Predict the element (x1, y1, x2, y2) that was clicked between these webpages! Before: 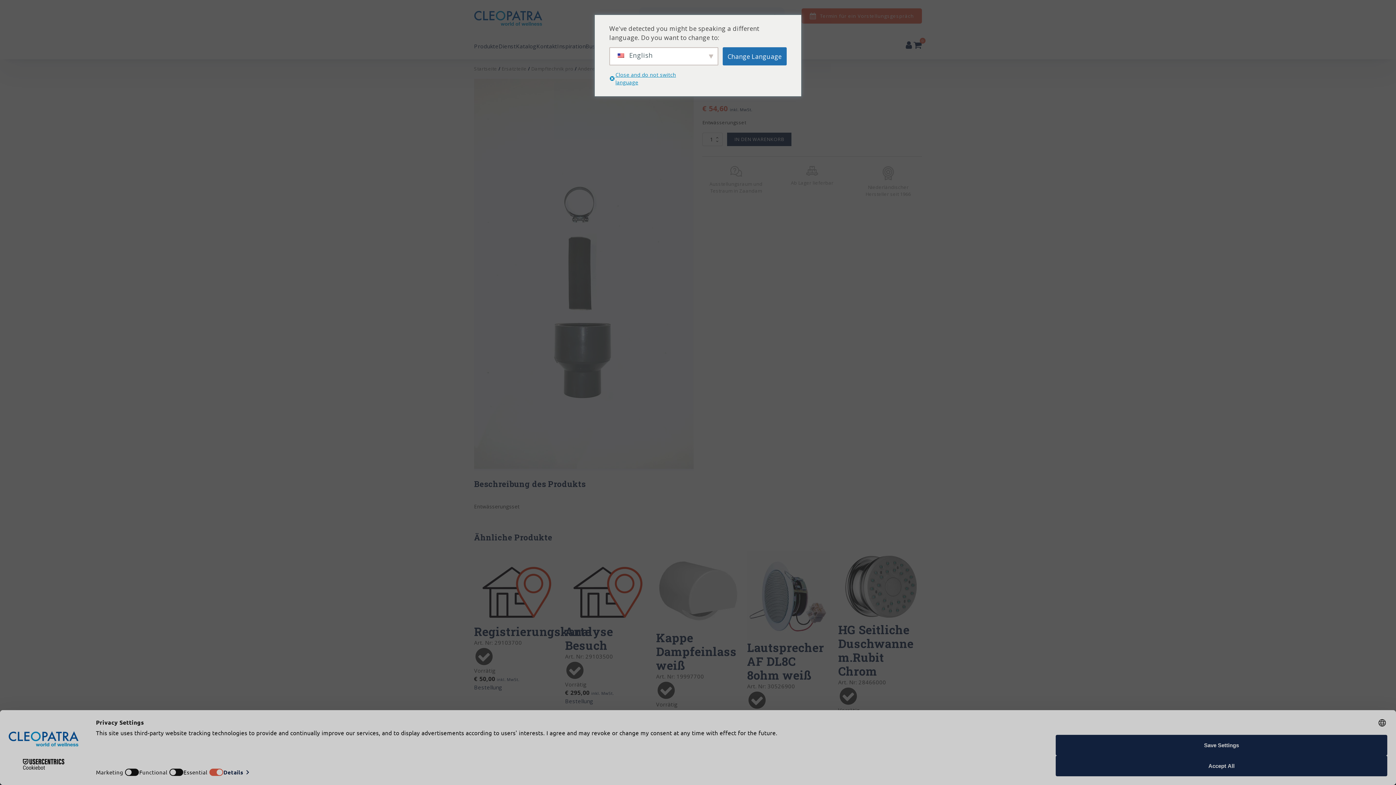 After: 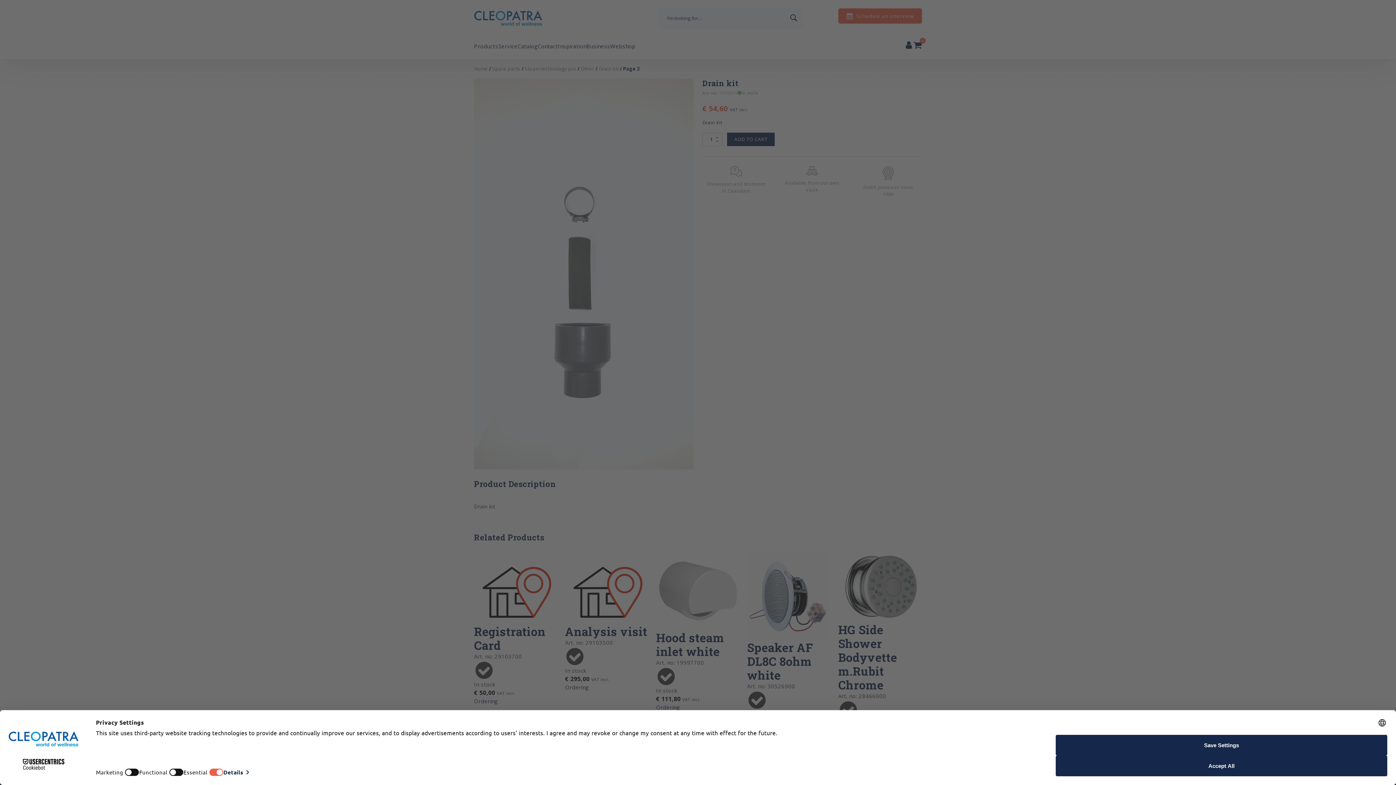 Action: label: Change Language bbox: (722, 47, 786, 65)